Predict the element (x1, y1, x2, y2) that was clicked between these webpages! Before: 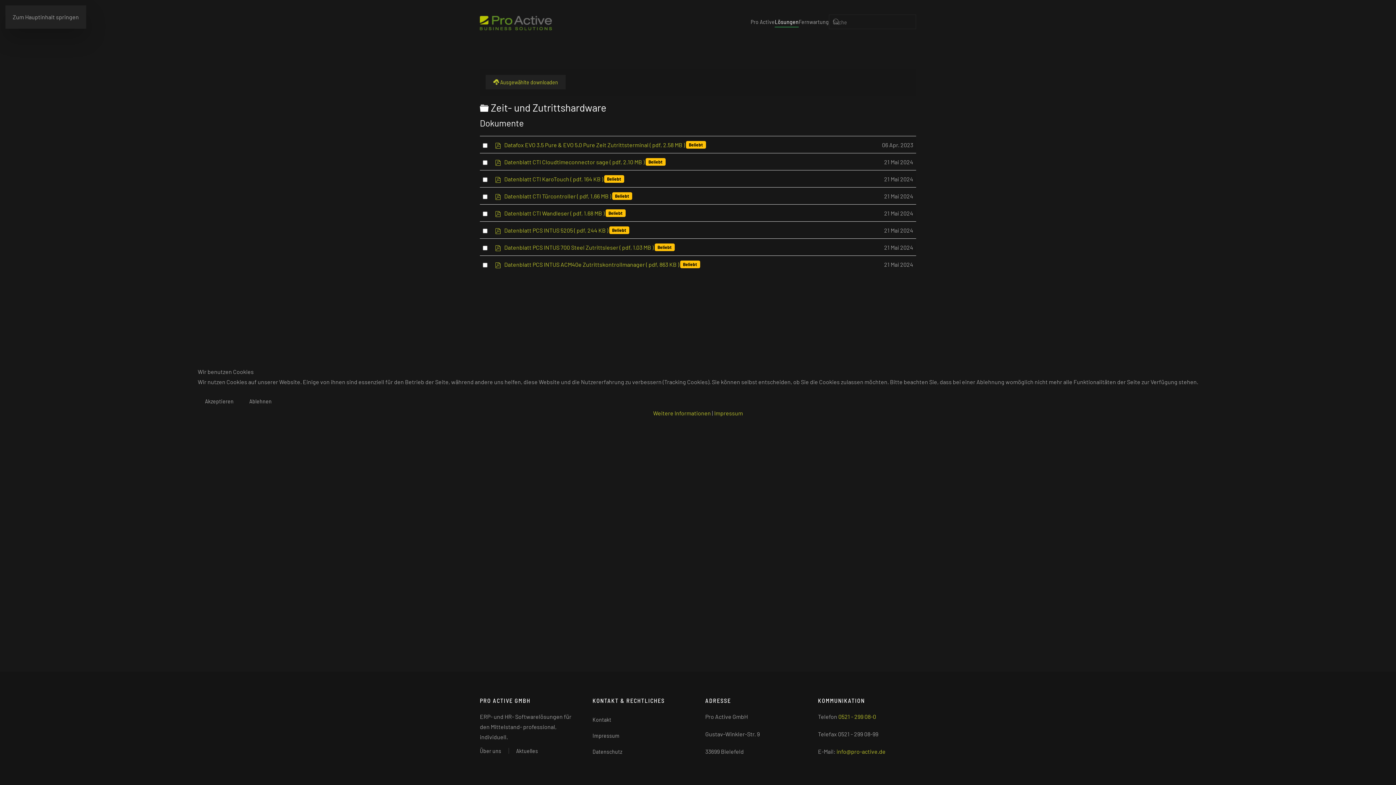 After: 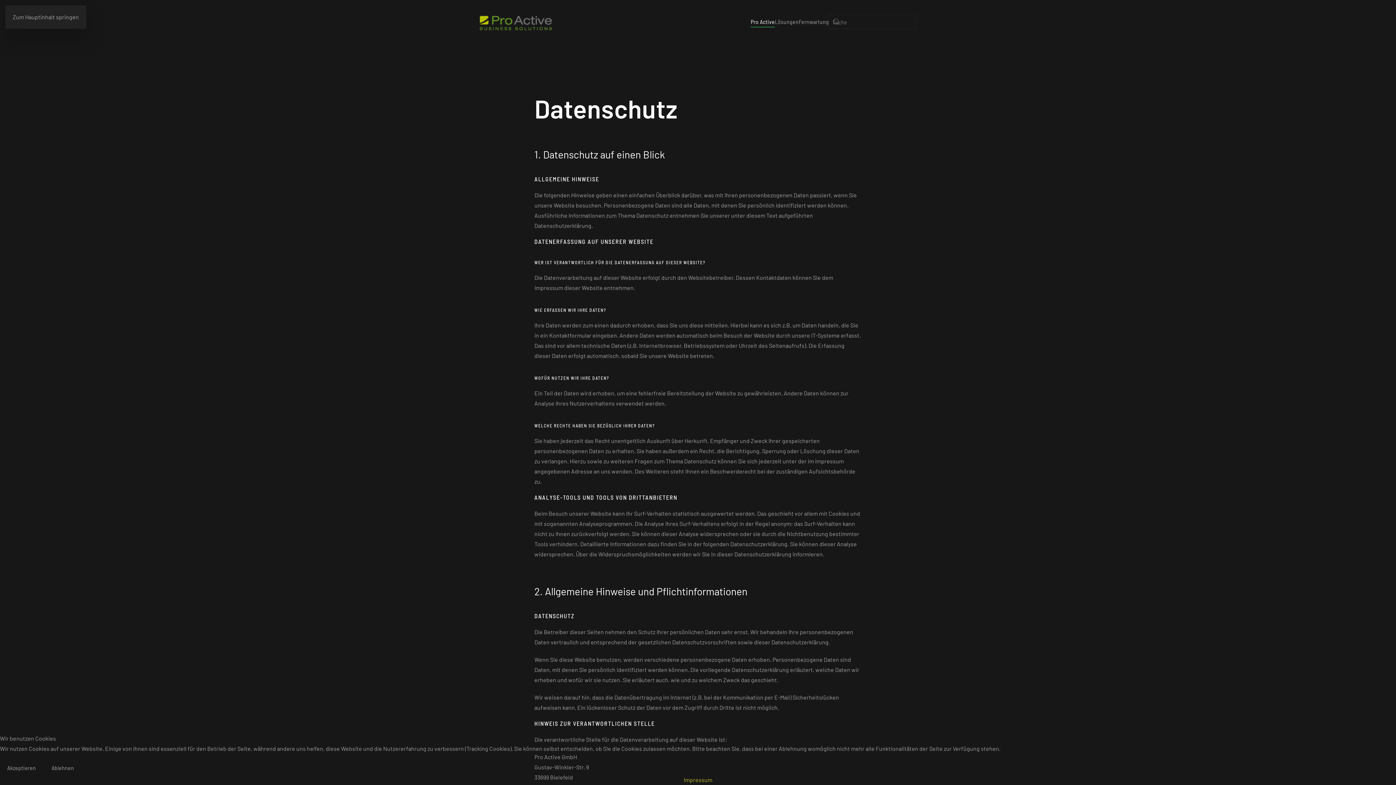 Action: bbox: (653, 409, 711, 416) label: Weitere Informationen